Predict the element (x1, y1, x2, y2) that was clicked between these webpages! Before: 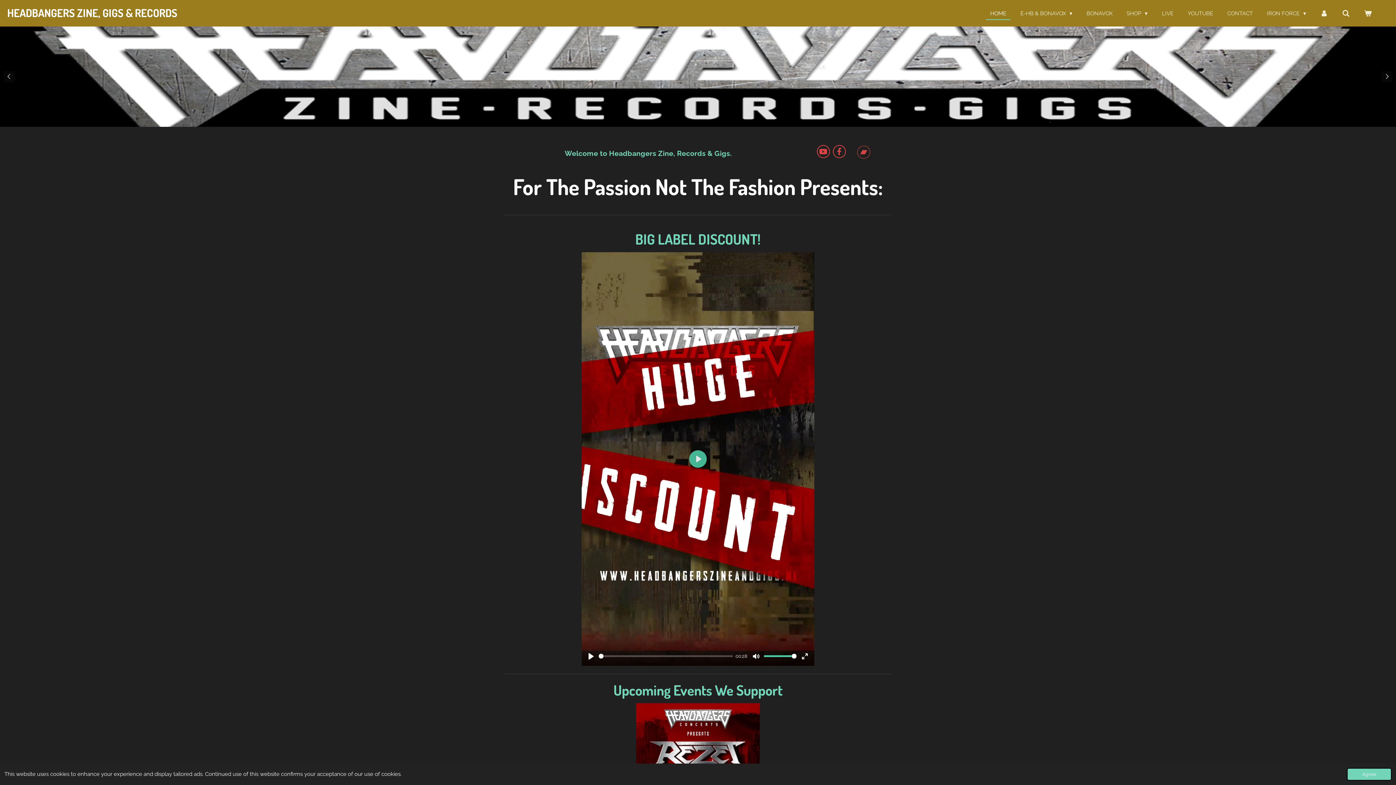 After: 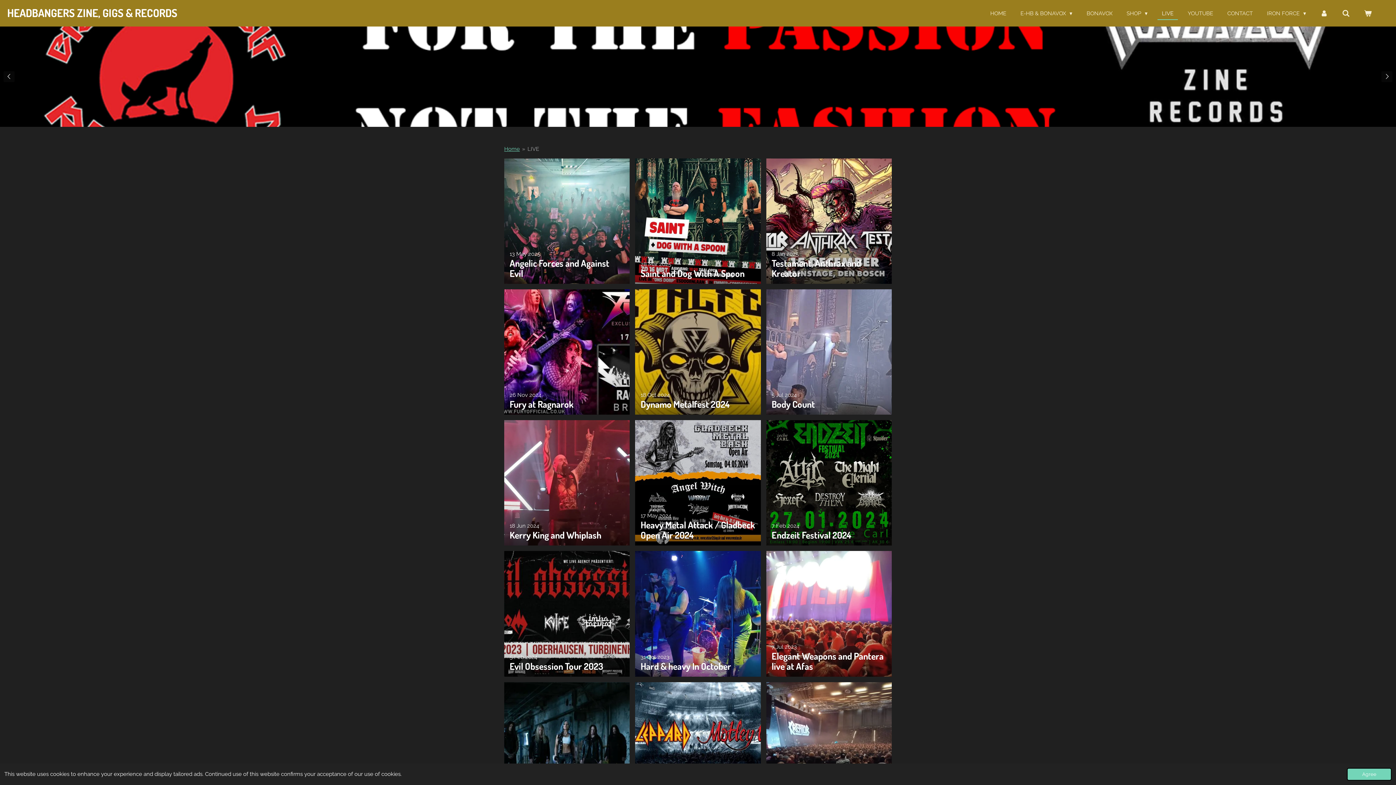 Action: bbox: (1157, 7, 1178, 19) label: LIVE